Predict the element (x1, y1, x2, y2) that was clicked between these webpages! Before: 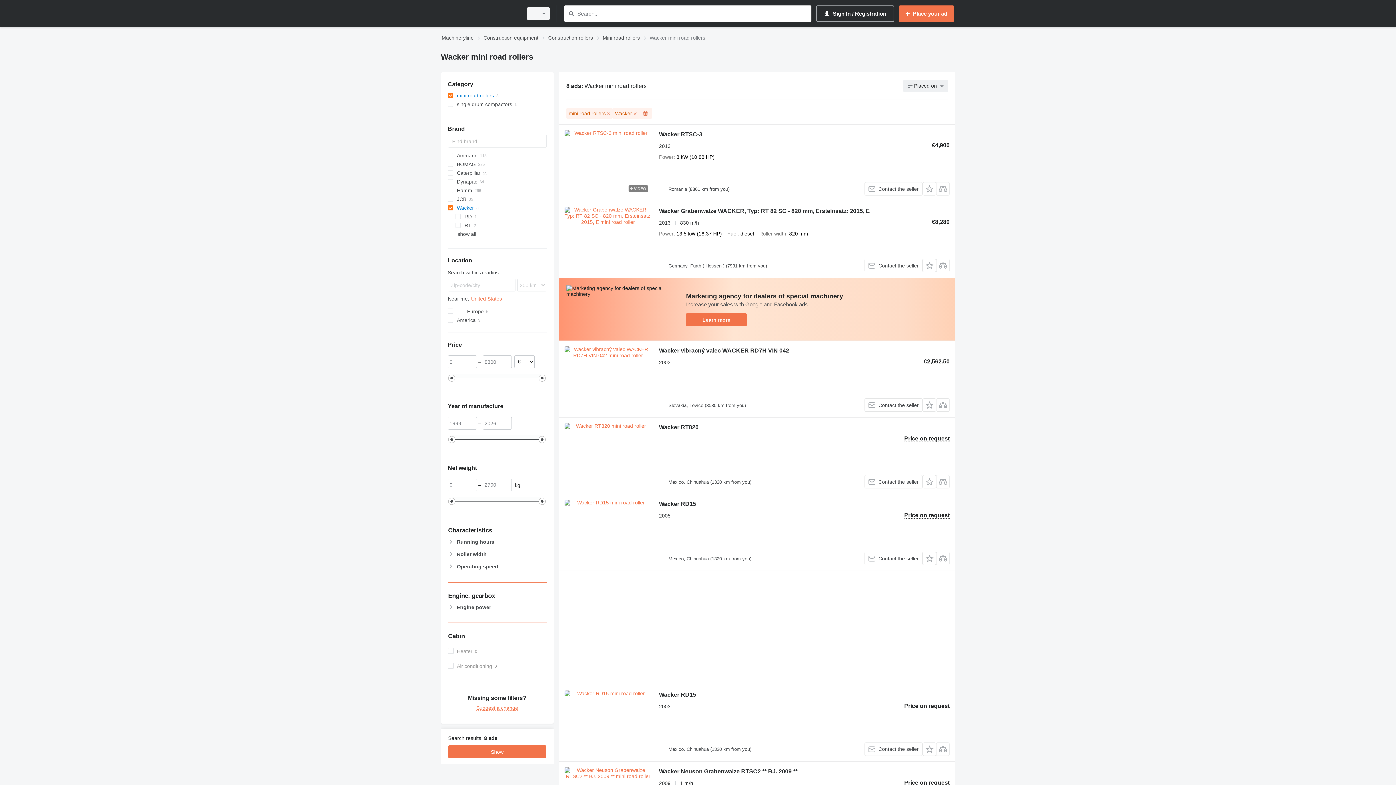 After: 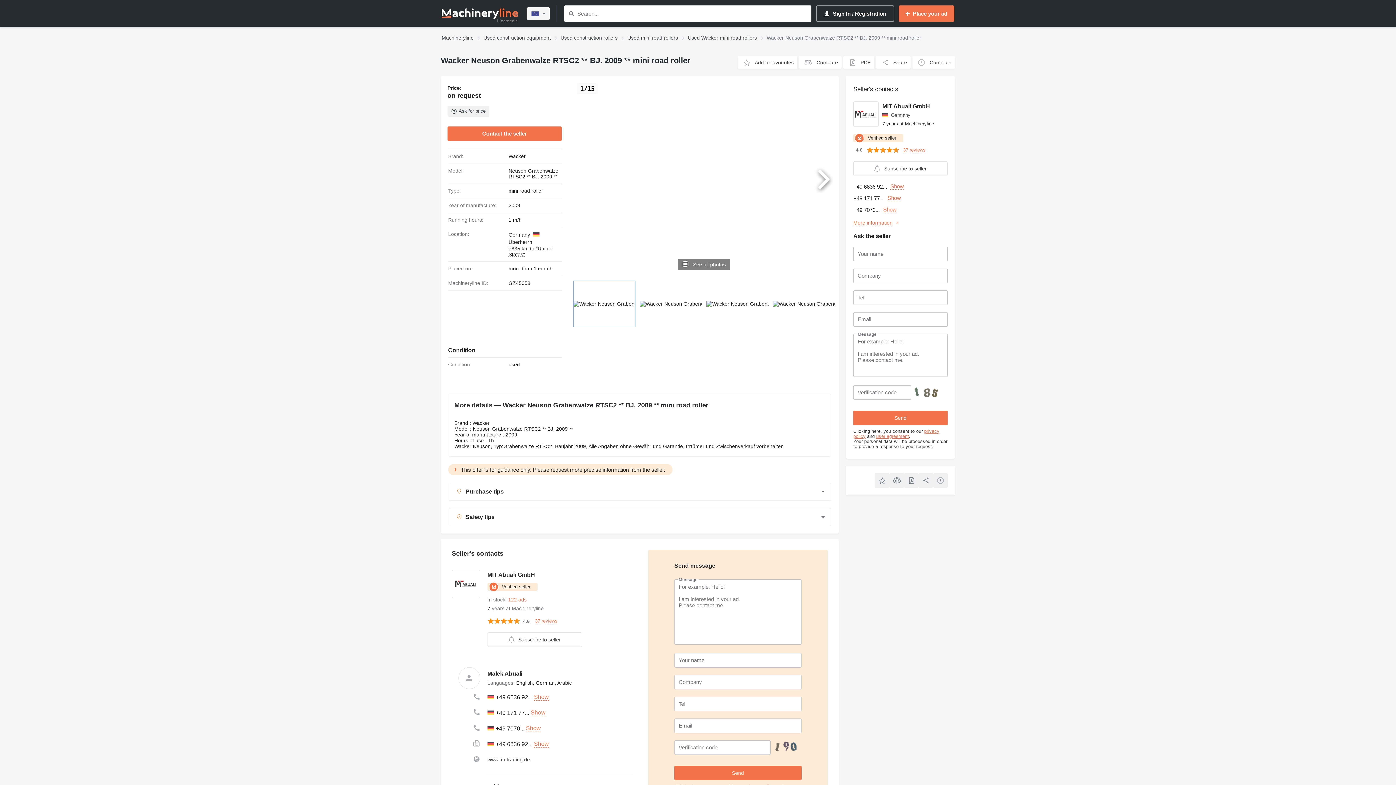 Action: bbox: (659, 768, 797, 777) label: Wacker Neuson Grabenwalze RTSC2 ** BJ. 2009 **